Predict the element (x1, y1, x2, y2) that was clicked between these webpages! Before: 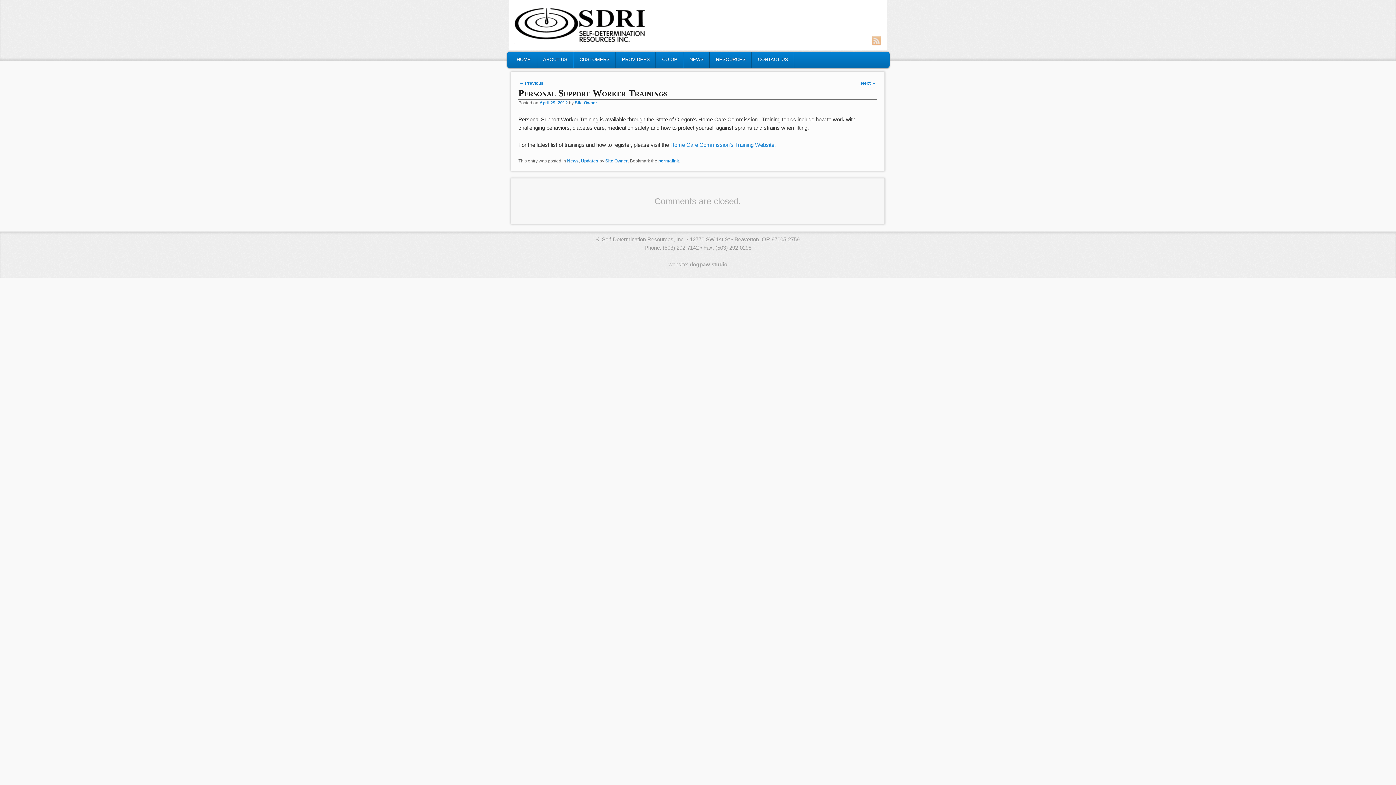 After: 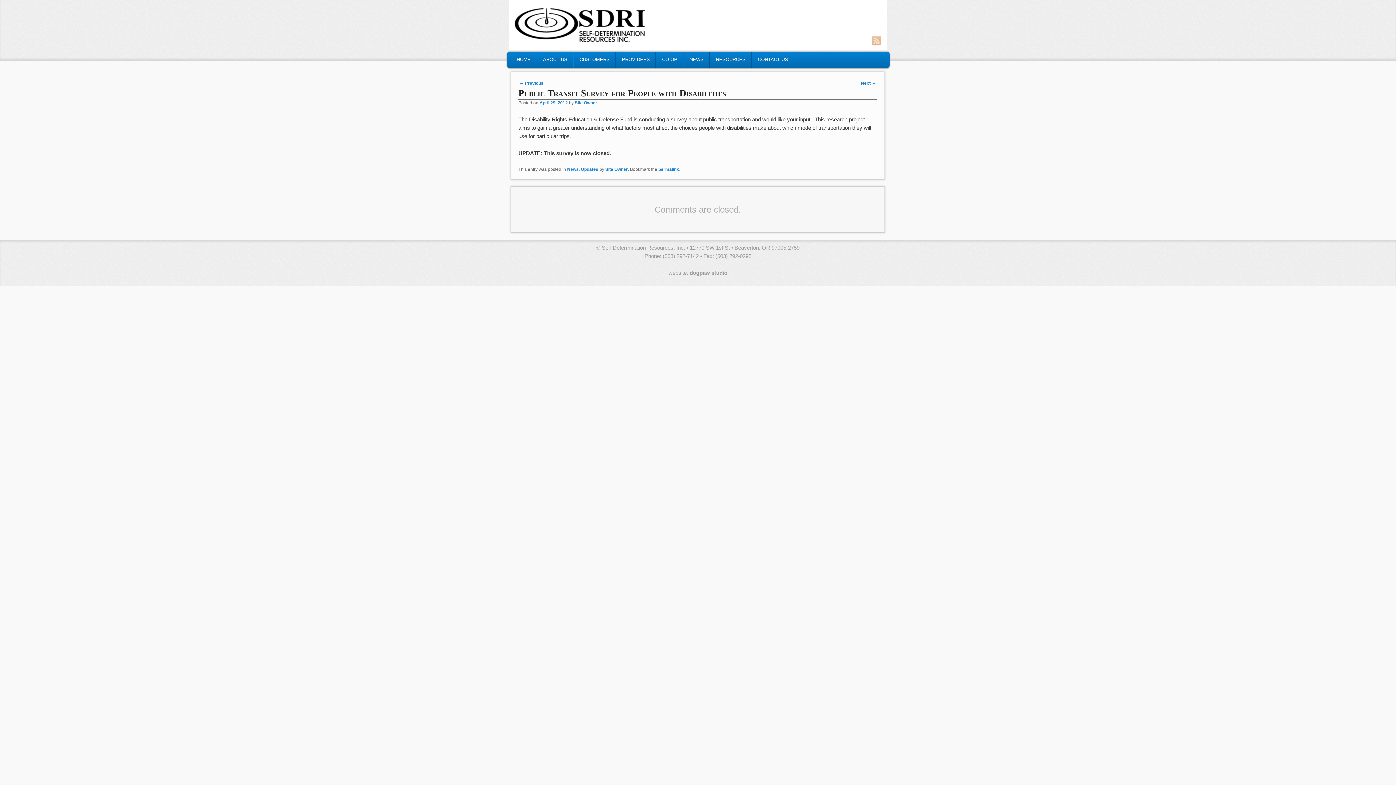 Action: bbox: (861, 80, 876, 85) label: Next →